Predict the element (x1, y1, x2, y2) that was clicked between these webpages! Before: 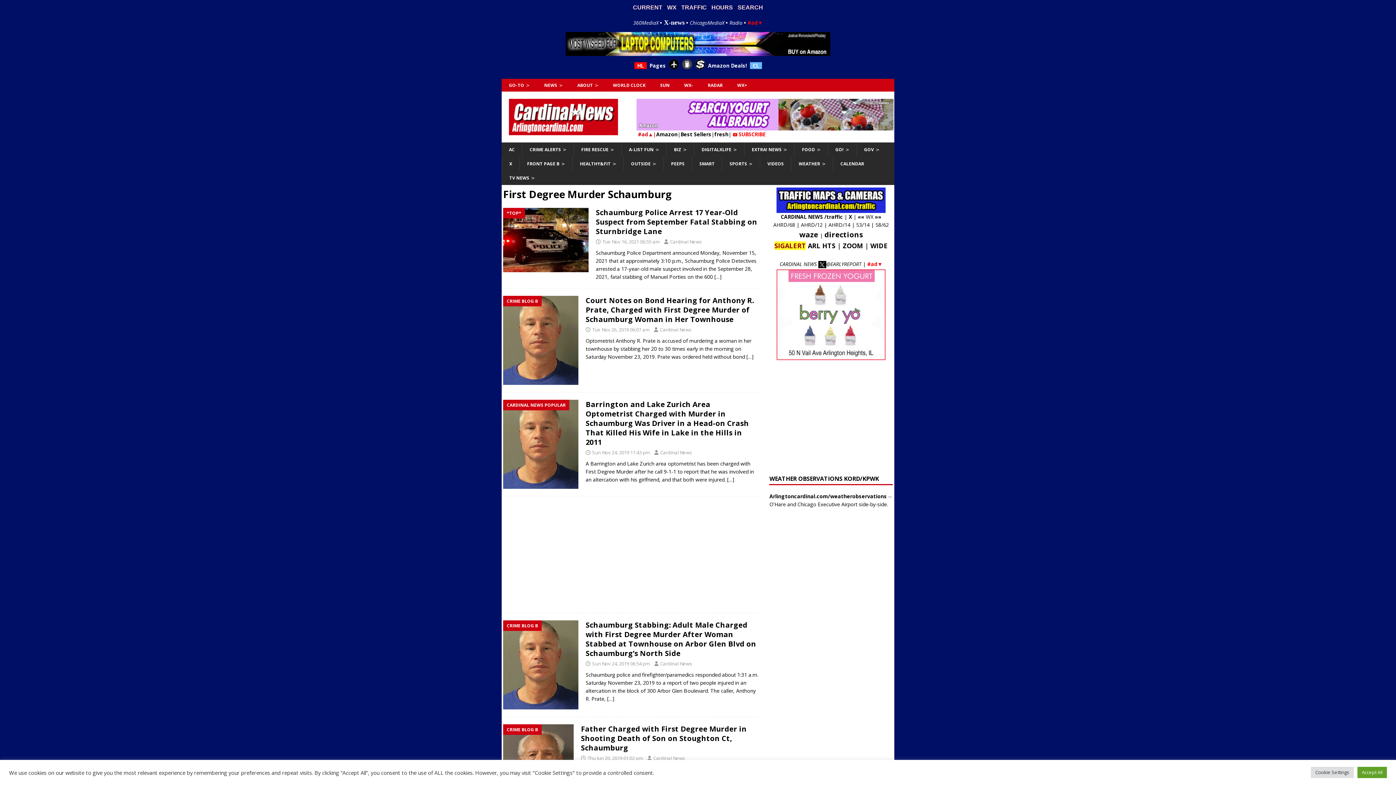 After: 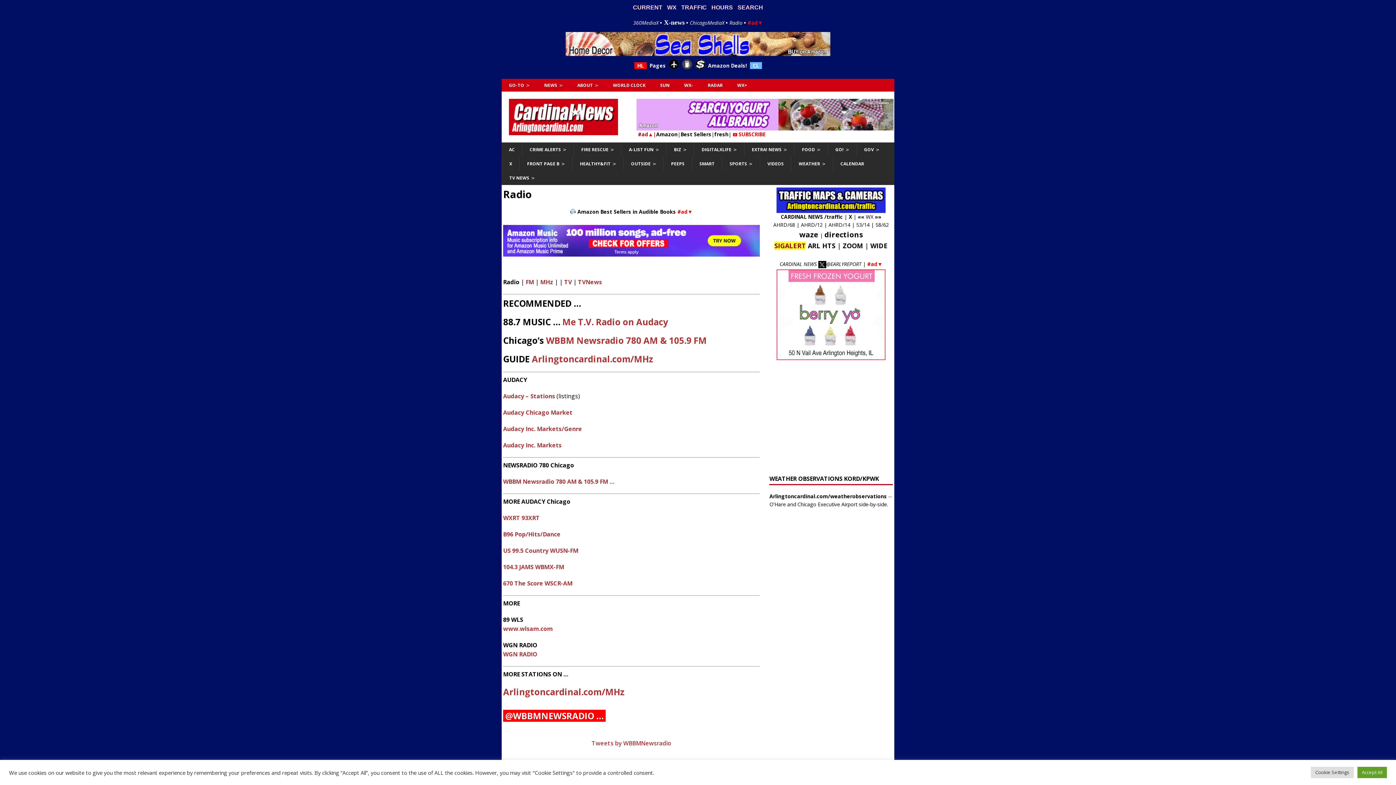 Action: bbox: (729, 19, 742, 26) label: Radio